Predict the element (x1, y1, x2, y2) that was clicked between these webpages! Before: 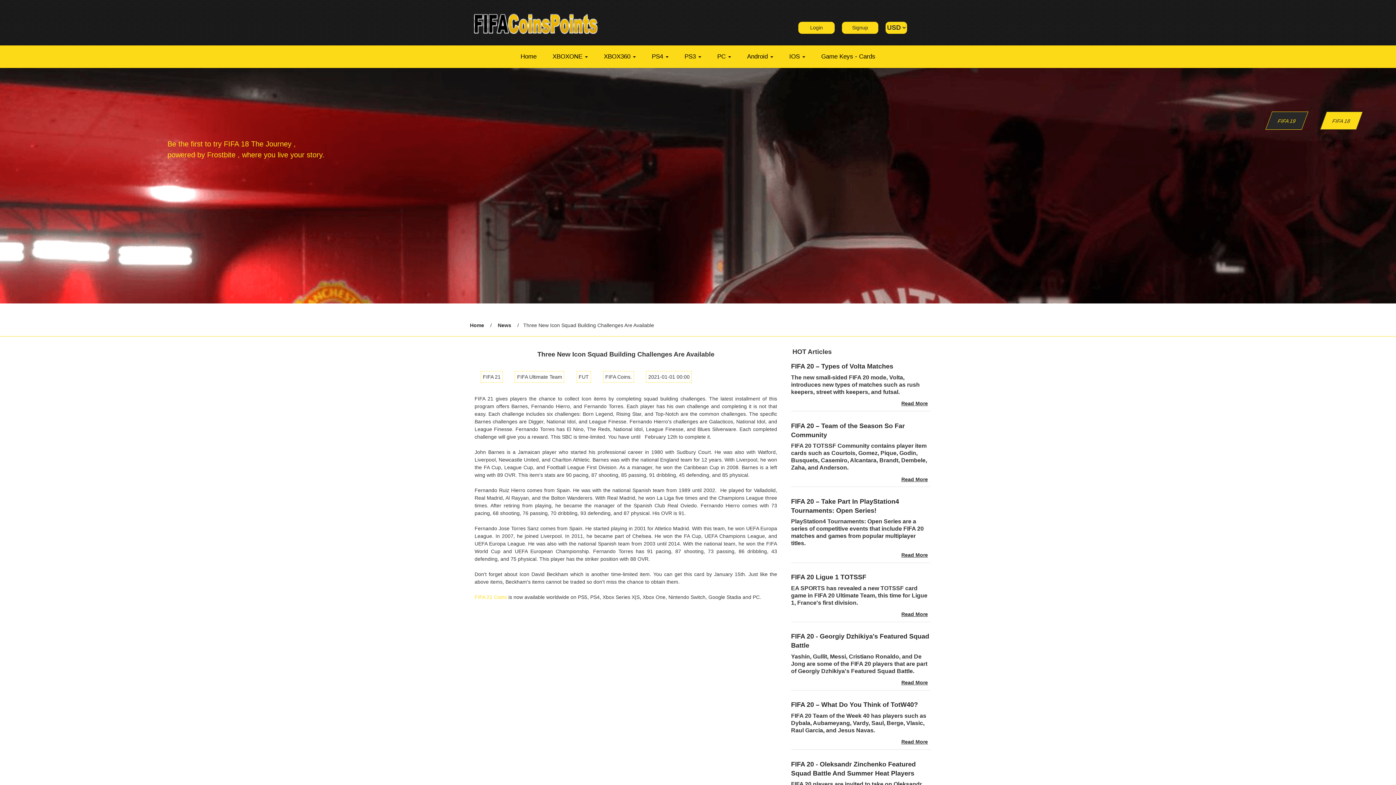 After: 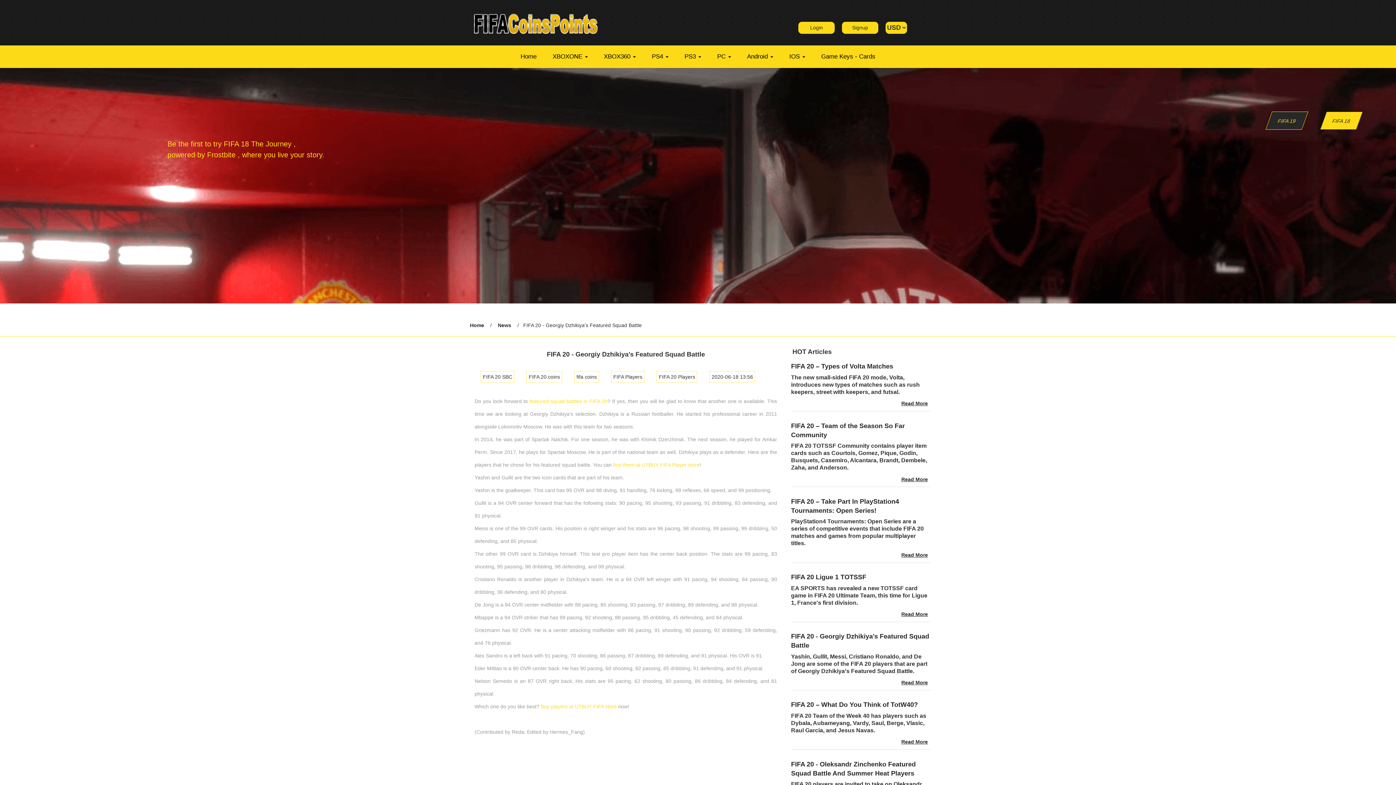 Action: label: Read More bbox: (901, 679, 928, 686)